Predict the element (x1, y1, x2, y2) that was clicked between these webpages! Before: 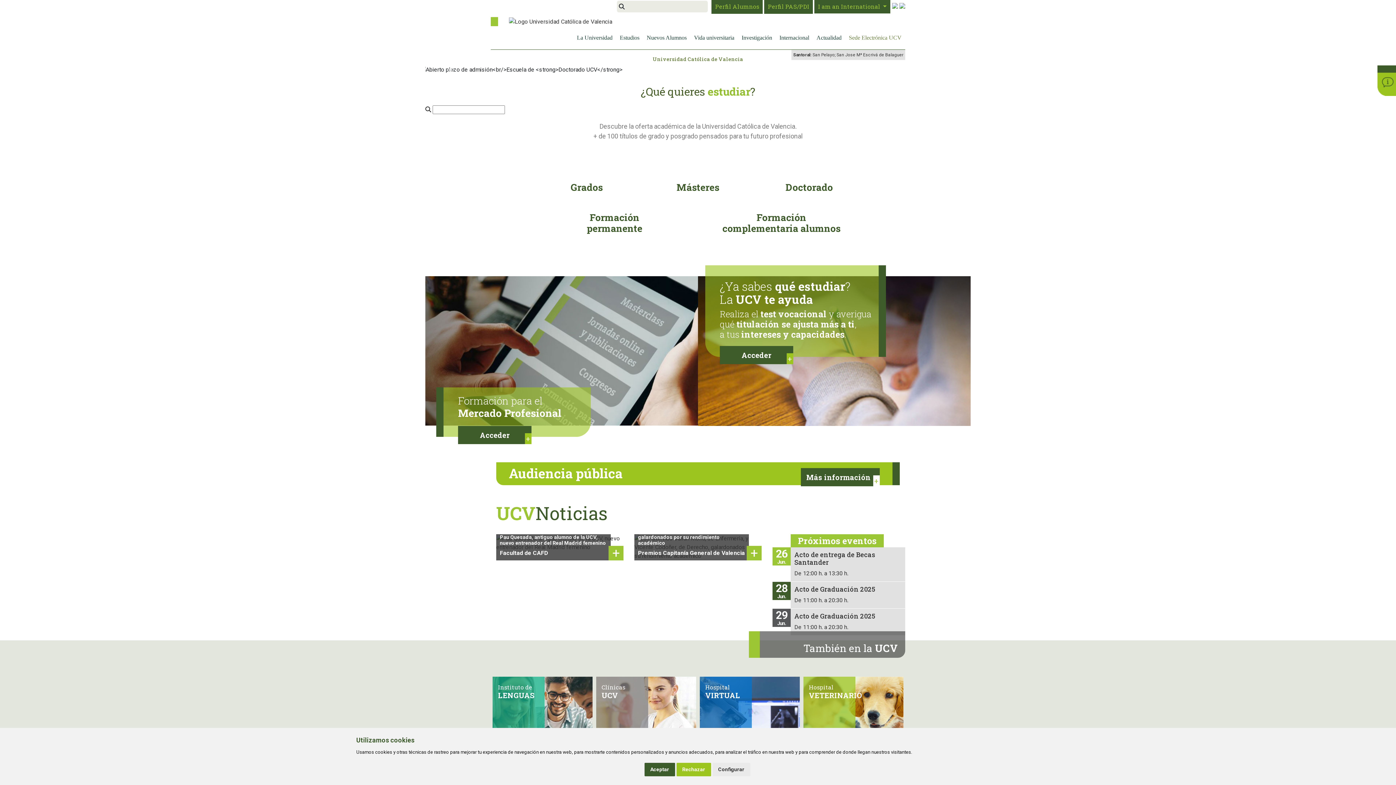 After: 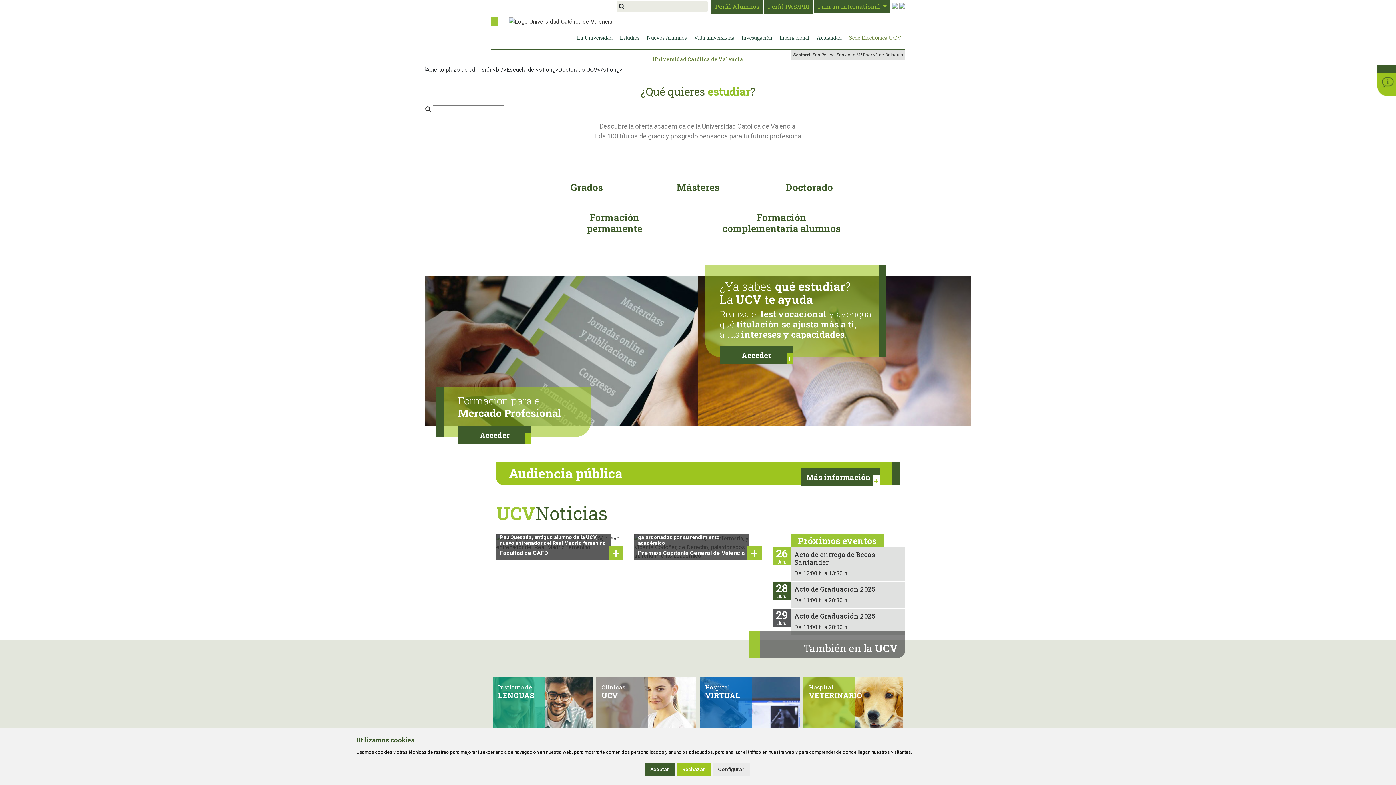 Action: bbox: (809, 682, 862, 699) label: Hospital
VETERINARIO